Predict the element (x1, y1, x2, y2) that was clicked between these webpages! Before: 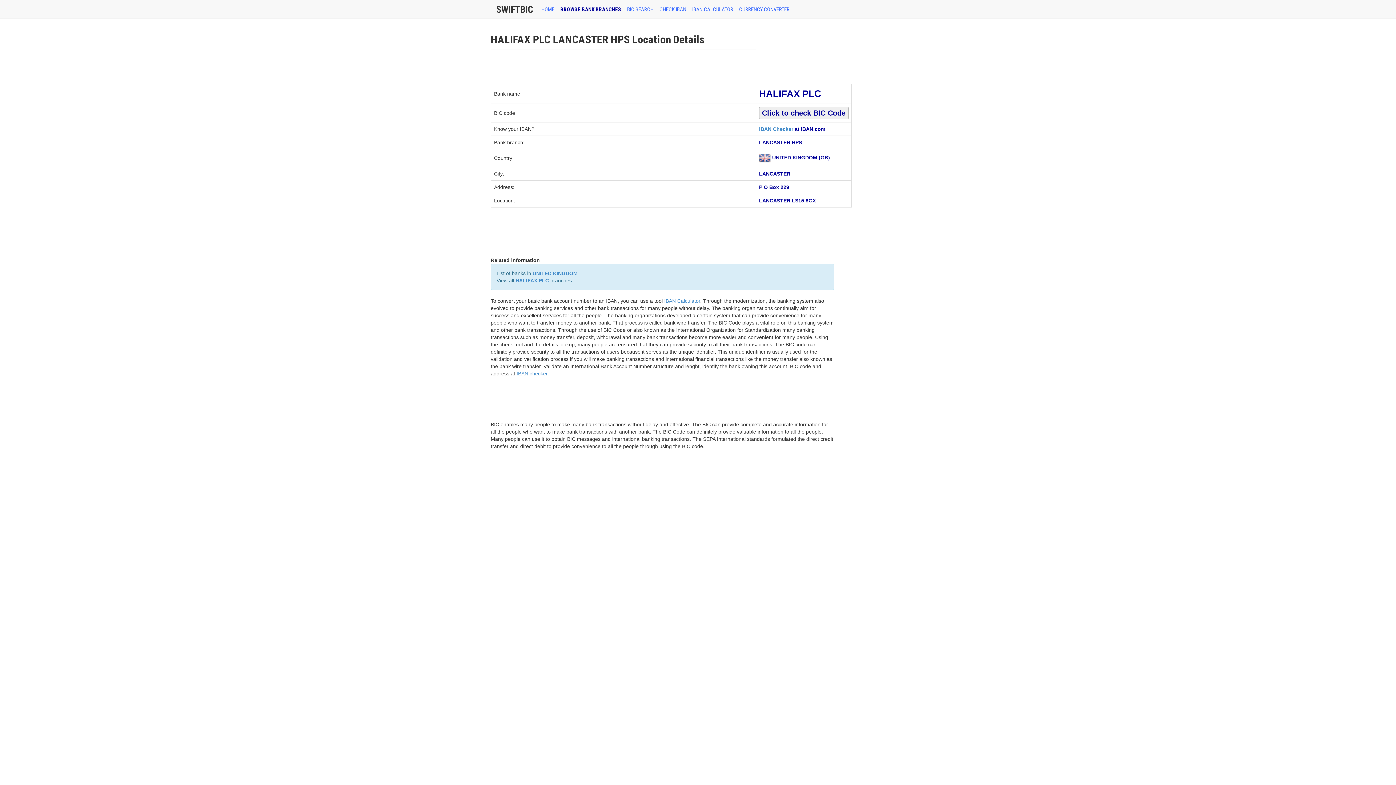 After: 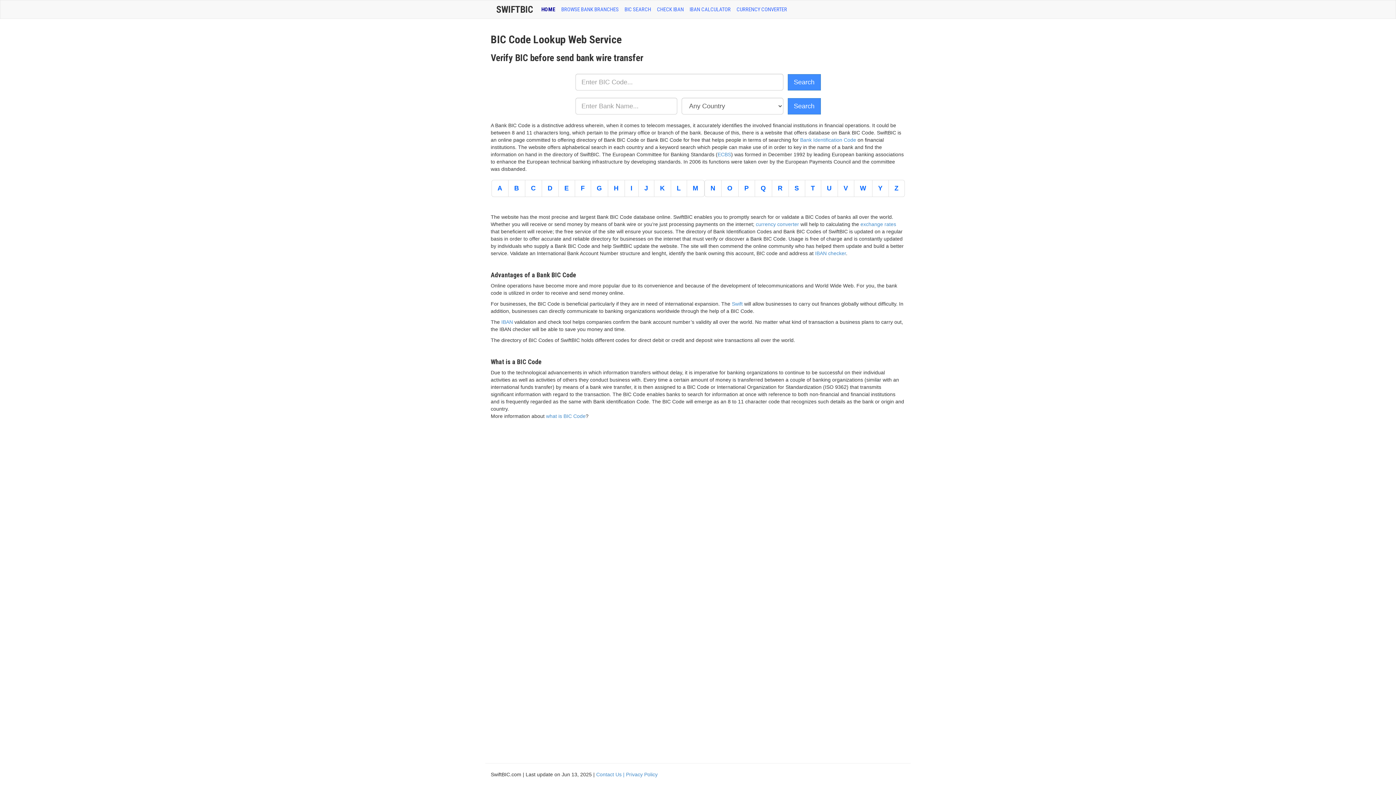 Action: bbox: (538, 0, 557, 18) label: HOME